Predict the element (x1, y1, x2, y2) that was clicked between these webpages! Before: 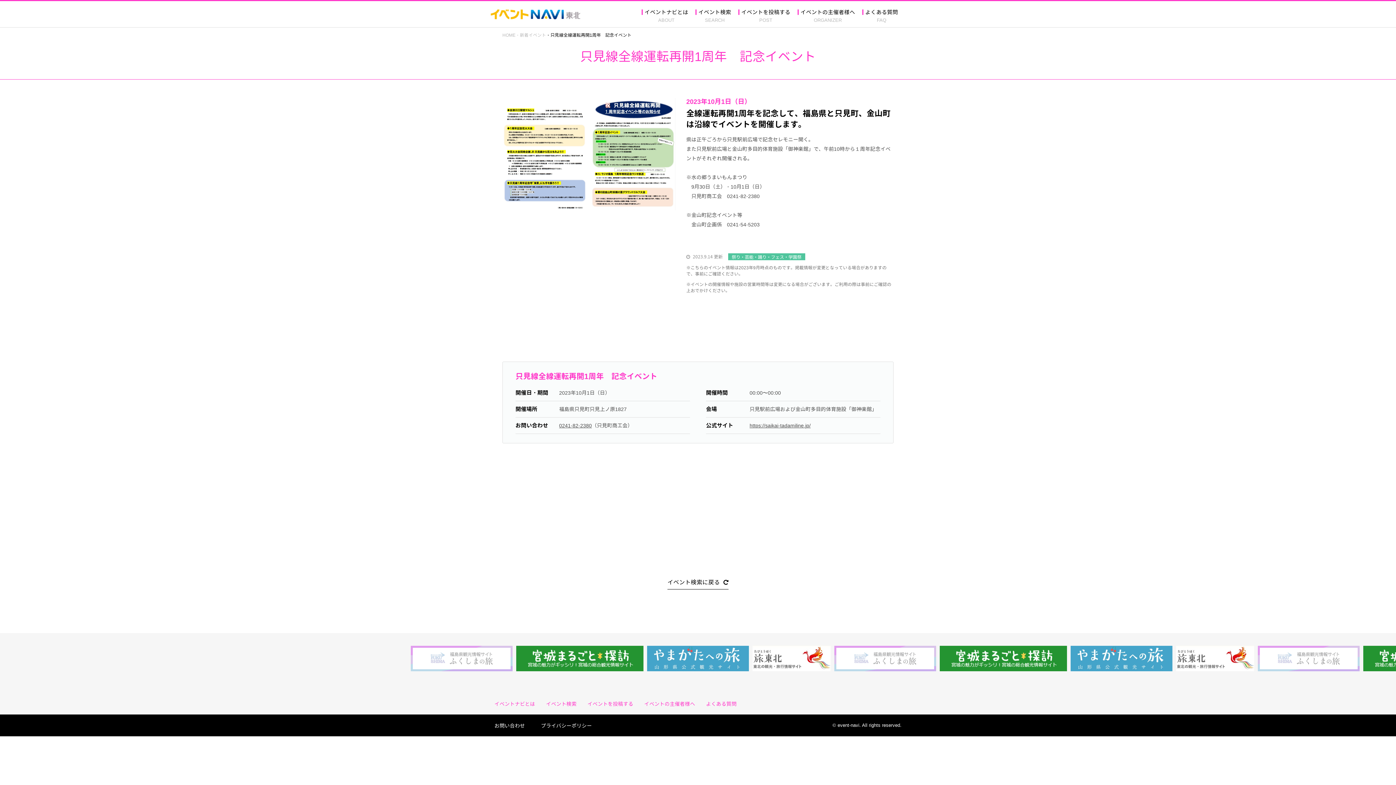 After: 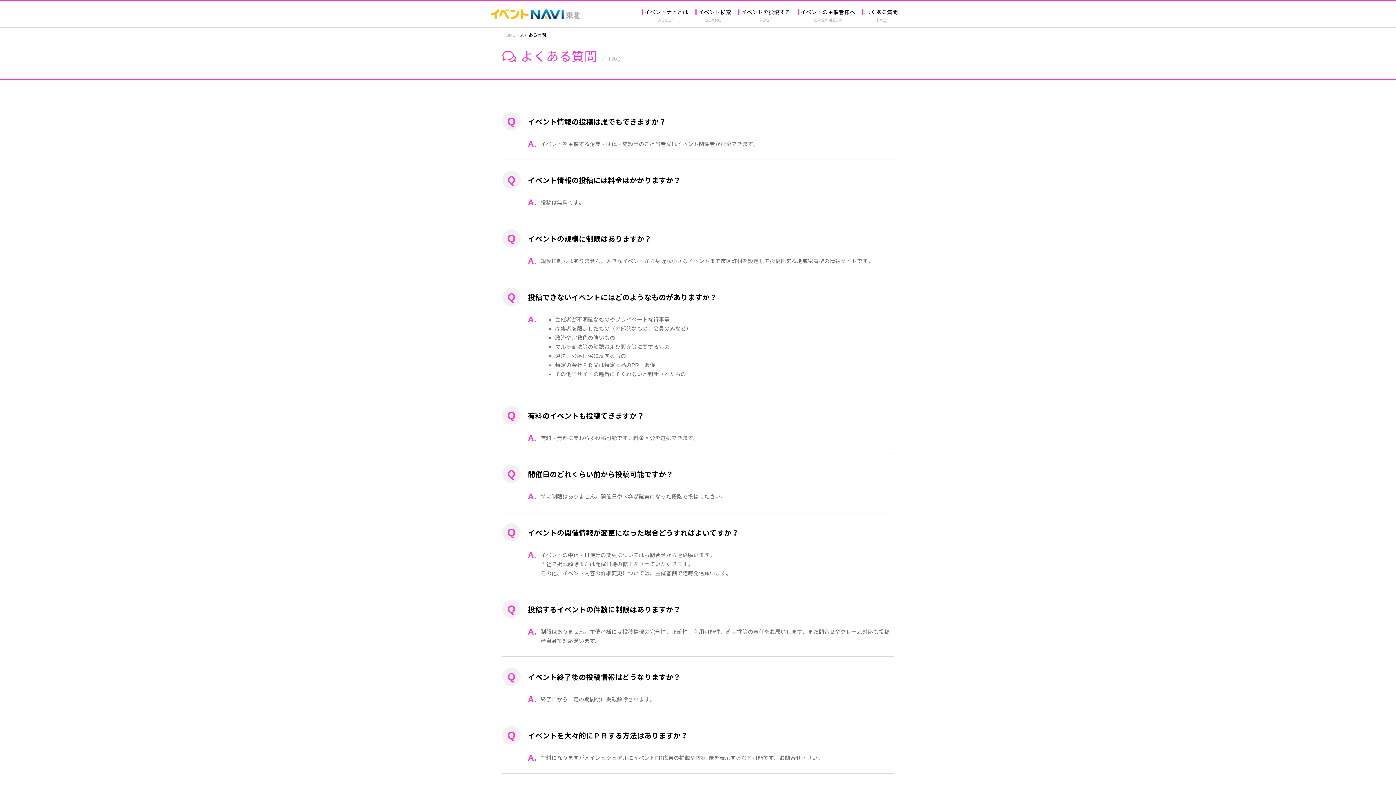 Action: bbox: (706, 700, 736, 707) label: よくある質問